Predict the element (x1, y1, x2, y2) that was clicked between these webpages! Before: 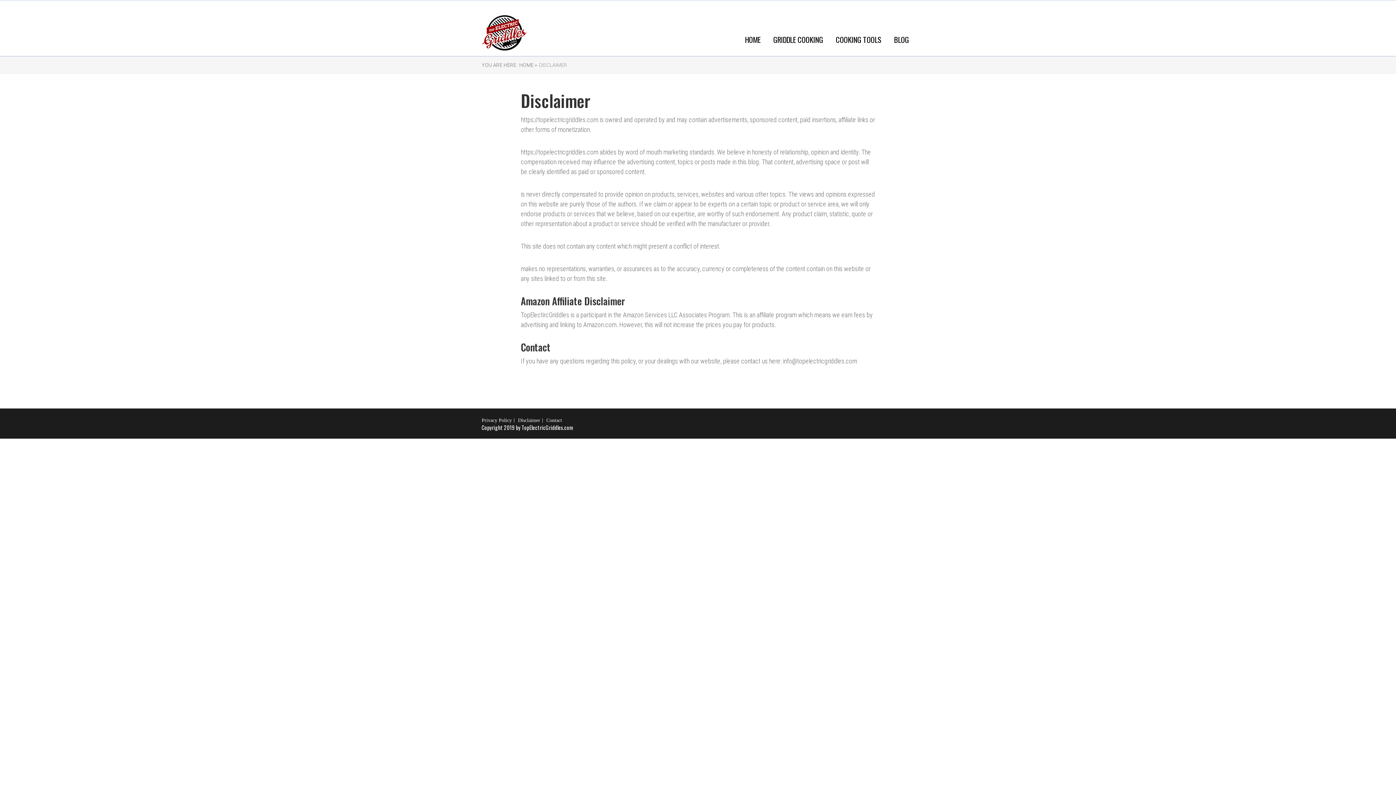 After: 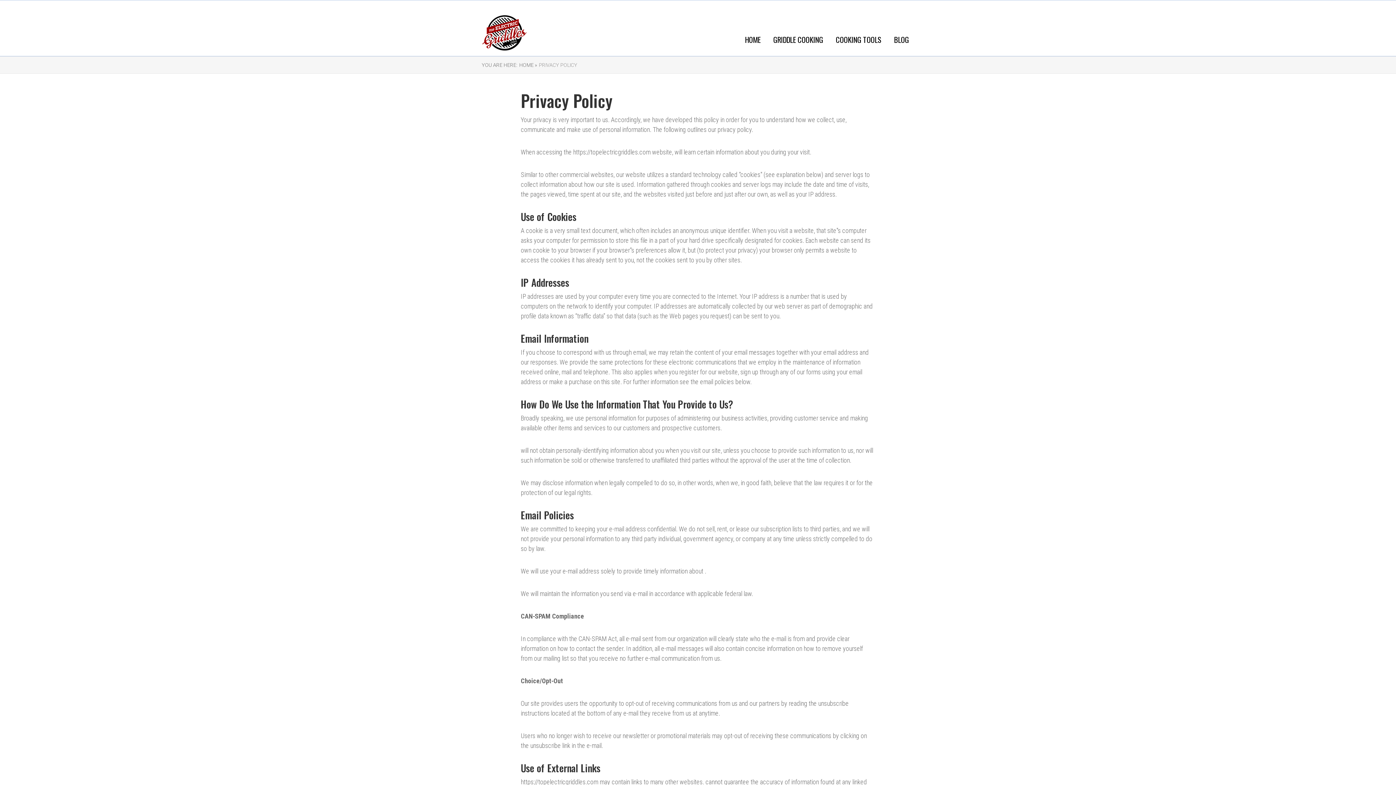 Action: bbox: (481, 417, 512, 423) label: Privacy Policy